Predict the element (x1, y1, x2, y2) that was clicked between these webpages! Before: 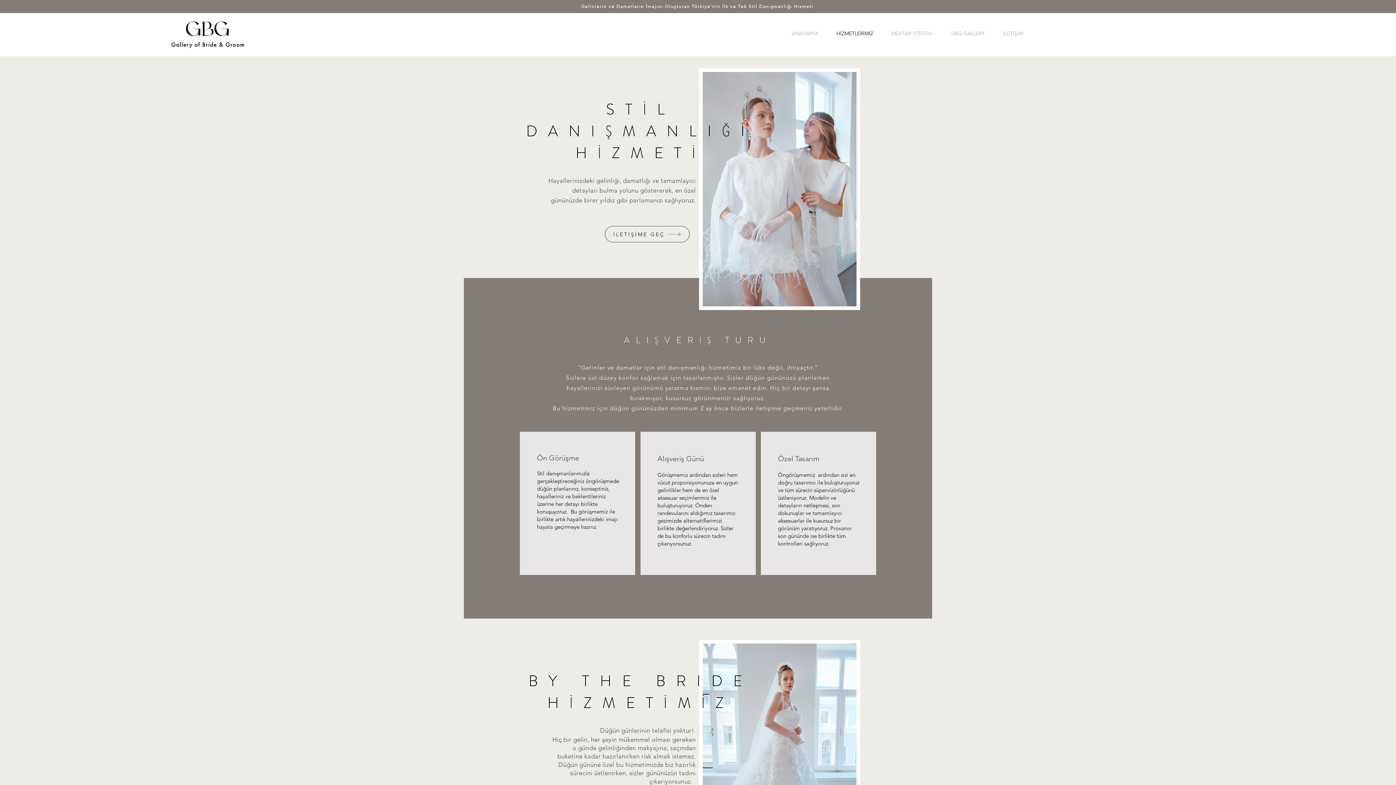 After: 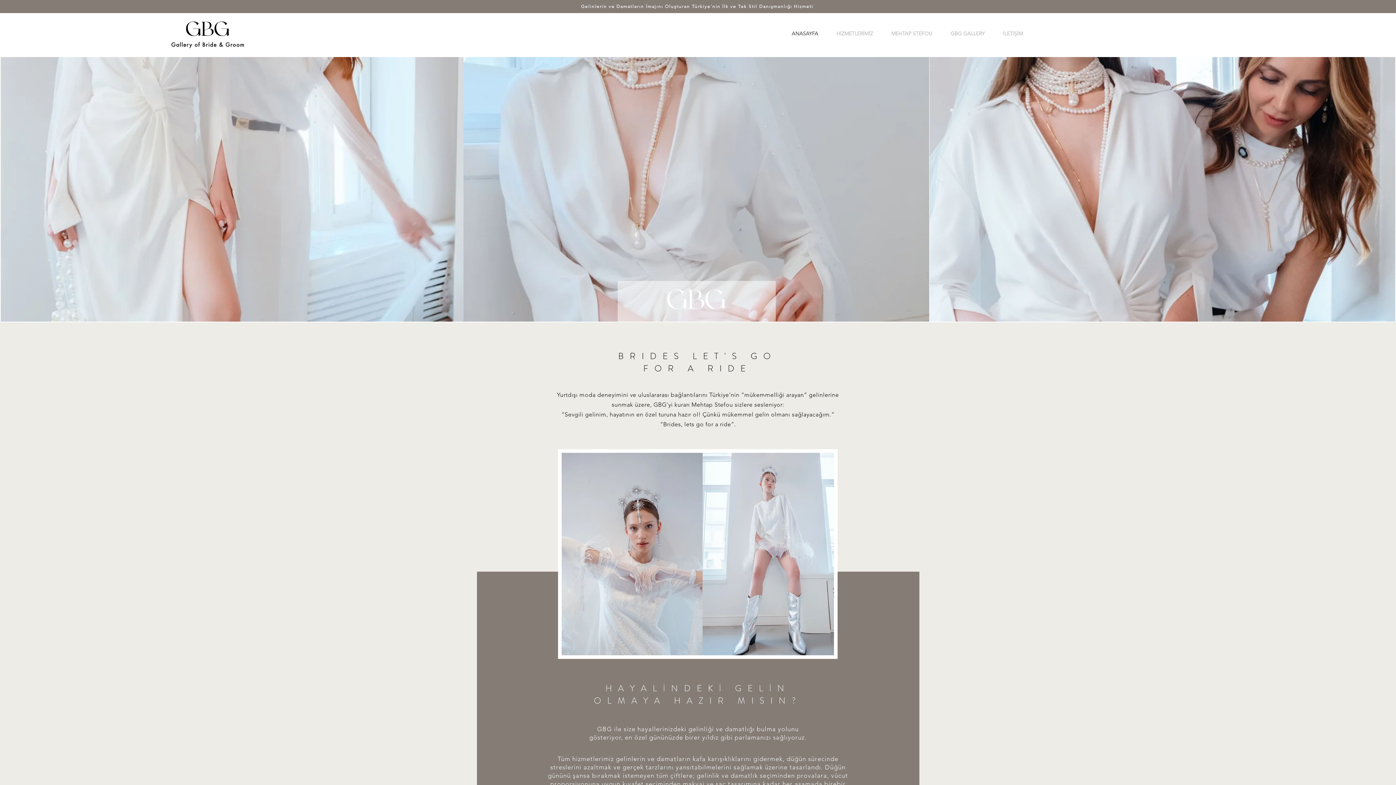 Action: label: ANASAYFA bbox: (782, 24, 827, 42)